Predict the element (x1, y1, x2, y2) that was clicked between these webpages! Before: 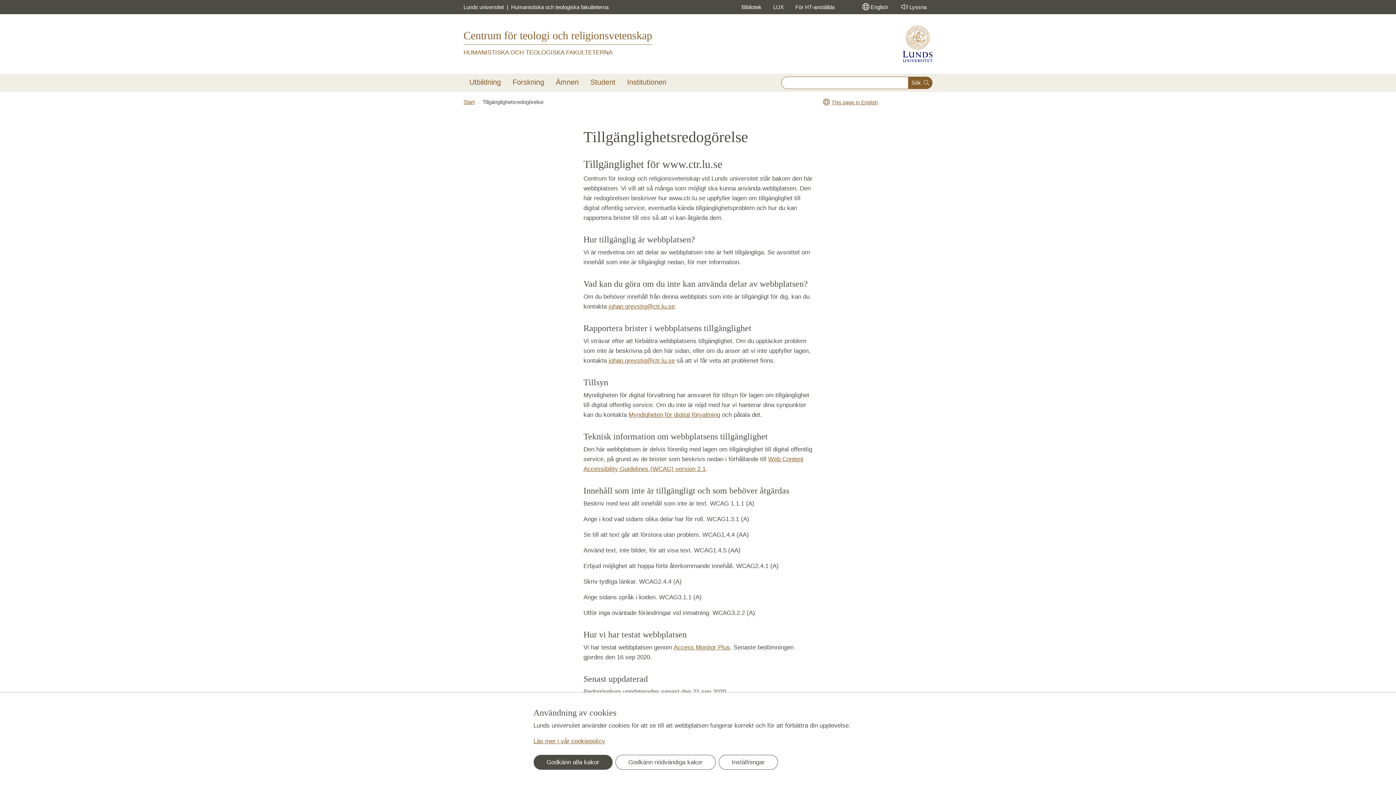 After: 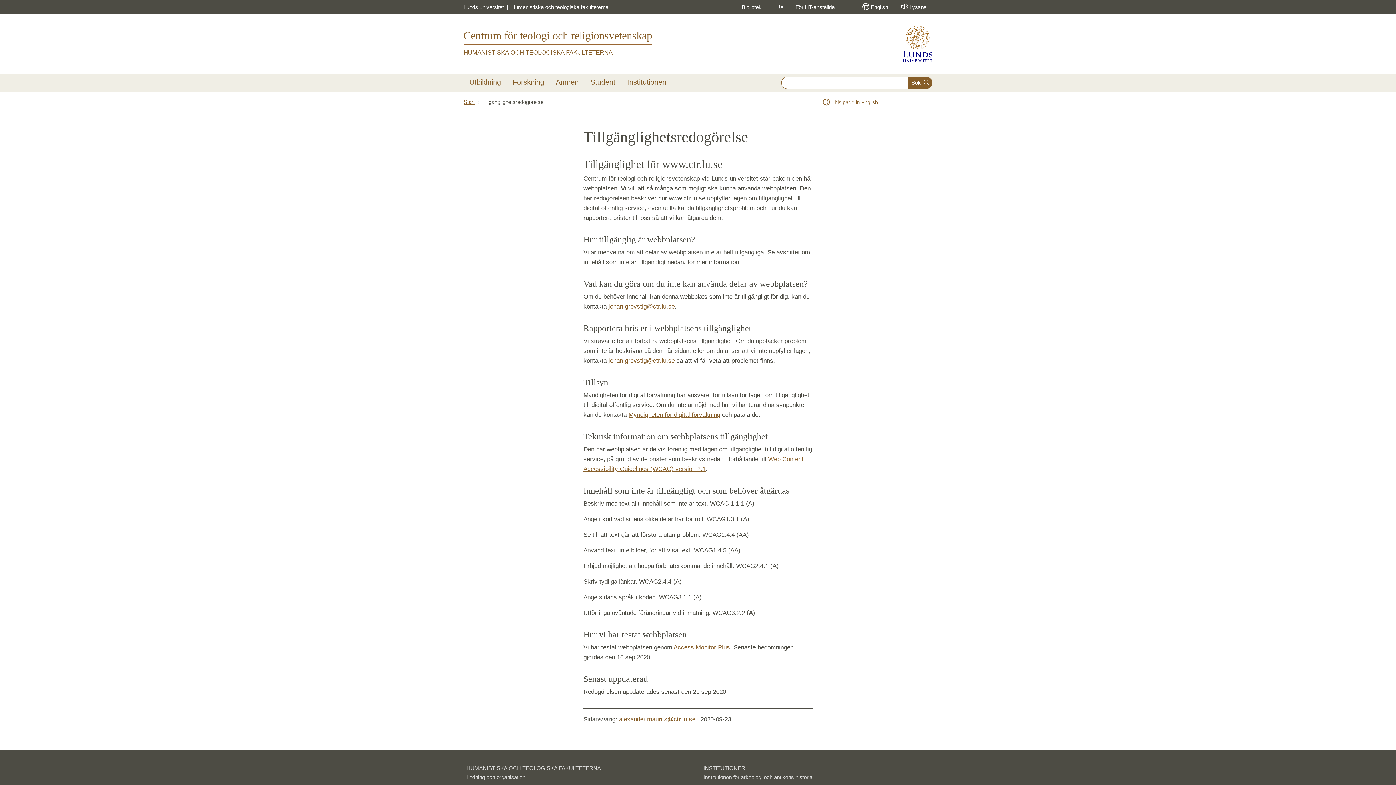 Action: label: Godkänn nödvändiga kakor bbox: (615, 755, 715, 770)